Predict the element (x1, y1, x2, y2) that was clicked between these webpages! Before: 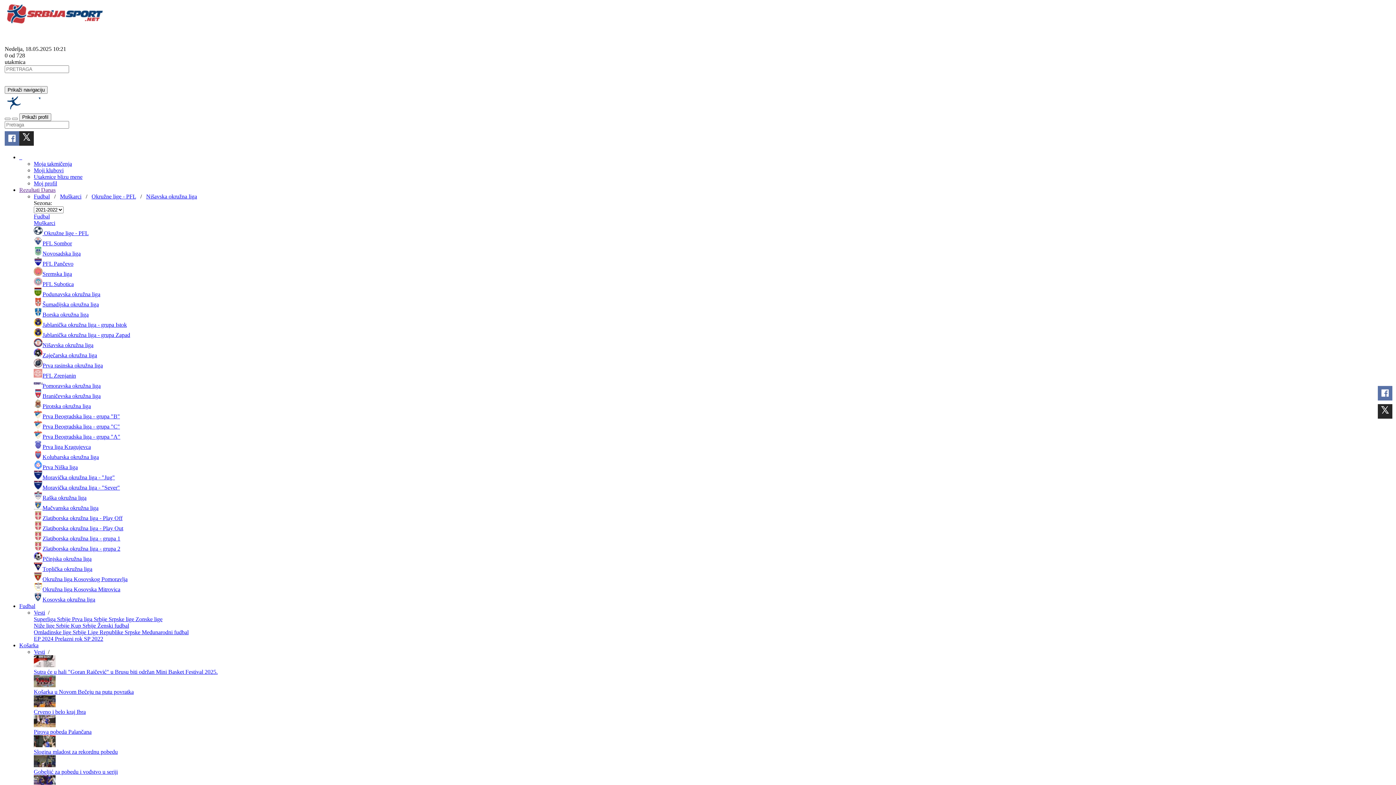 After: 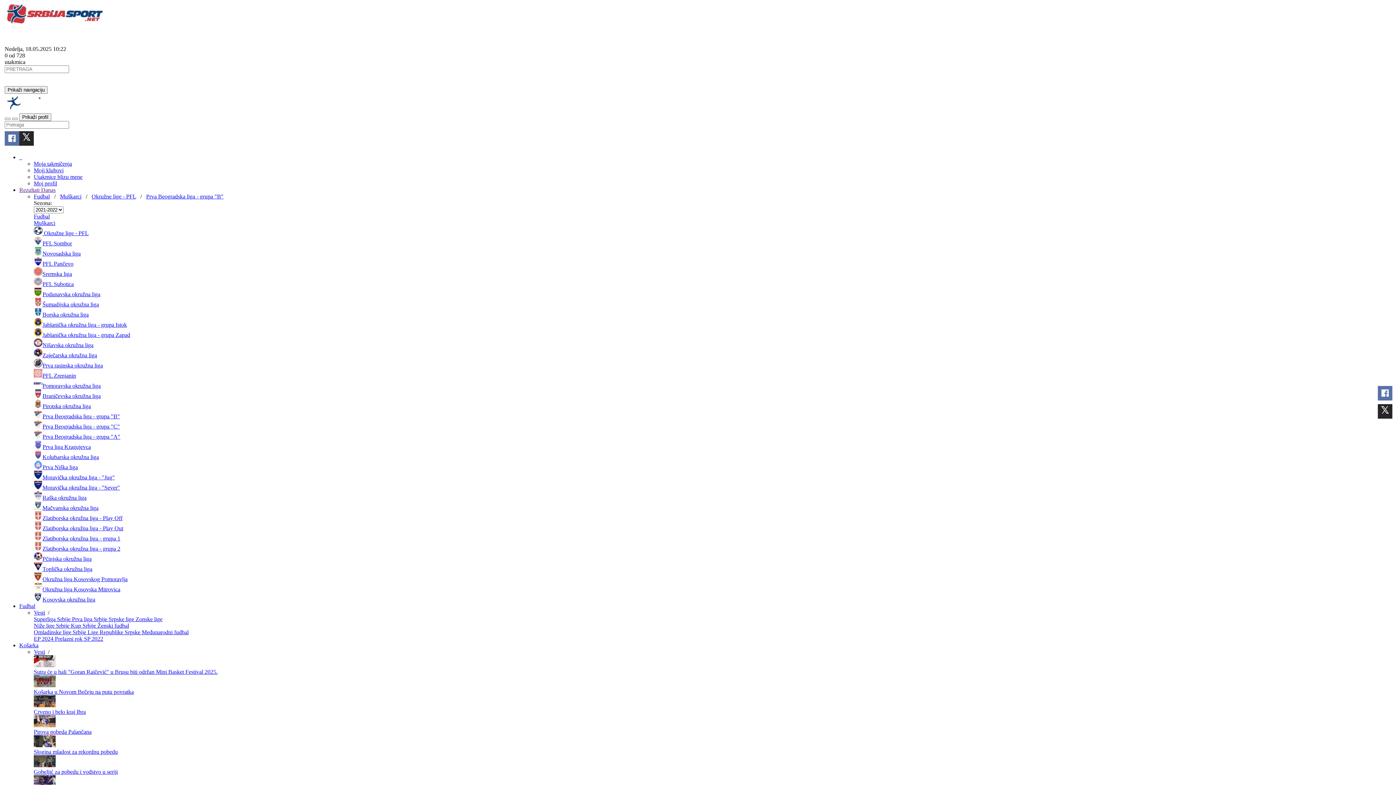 Action: bbox: (33, 410, 120, 417) label: Prva Beogradska liga - grupa "B"